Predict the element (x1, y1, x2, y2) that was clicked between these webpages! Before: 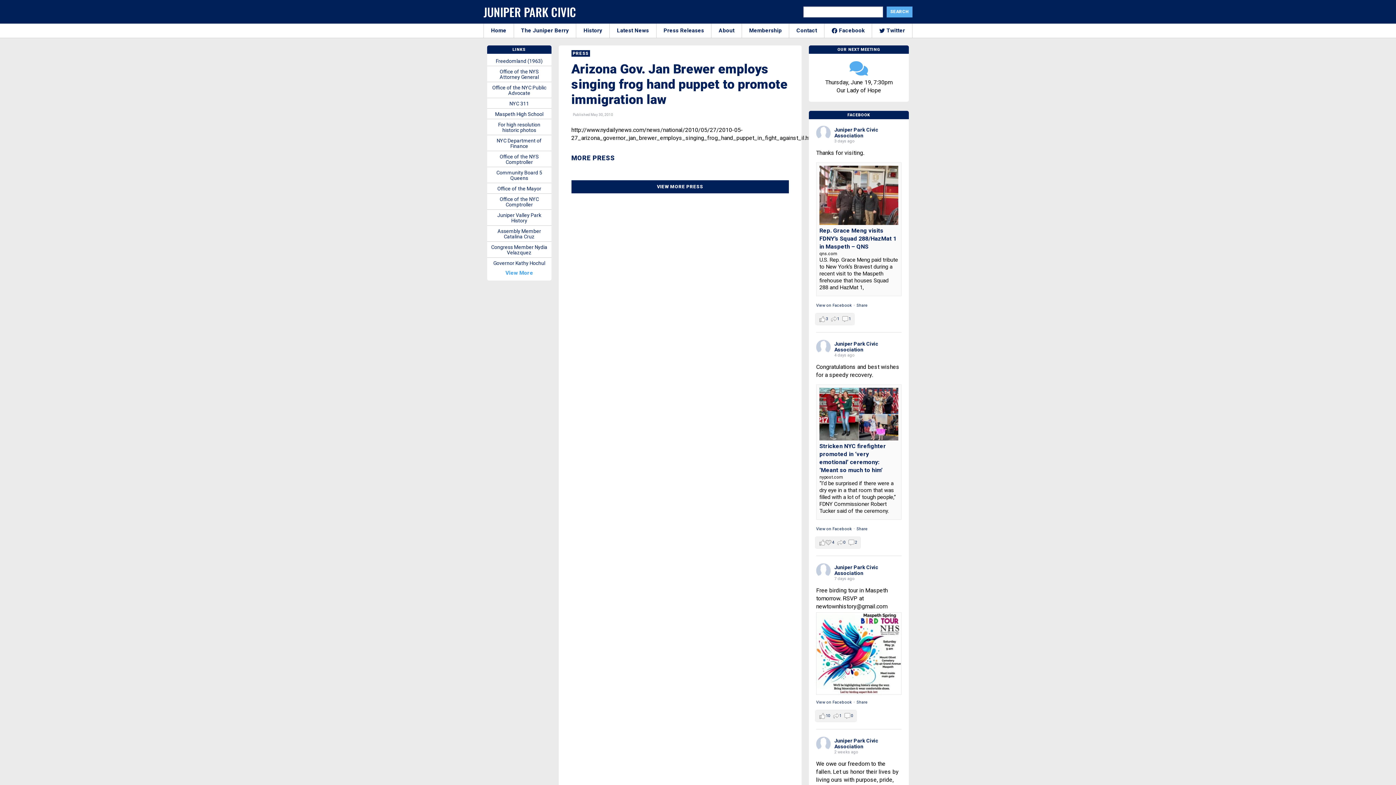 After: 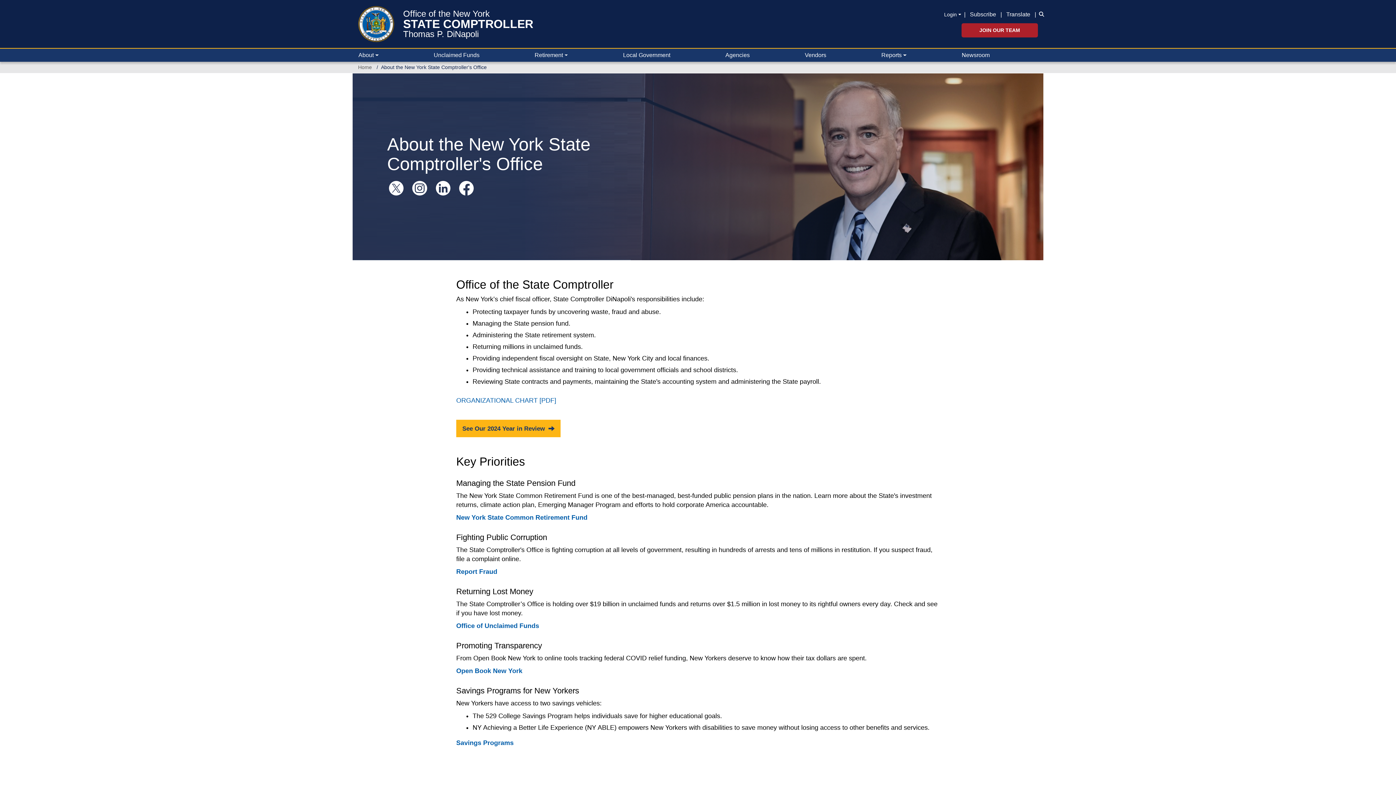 Action: label: Office of the NYS Comptroller bbox: (499, 153, 539, 165)